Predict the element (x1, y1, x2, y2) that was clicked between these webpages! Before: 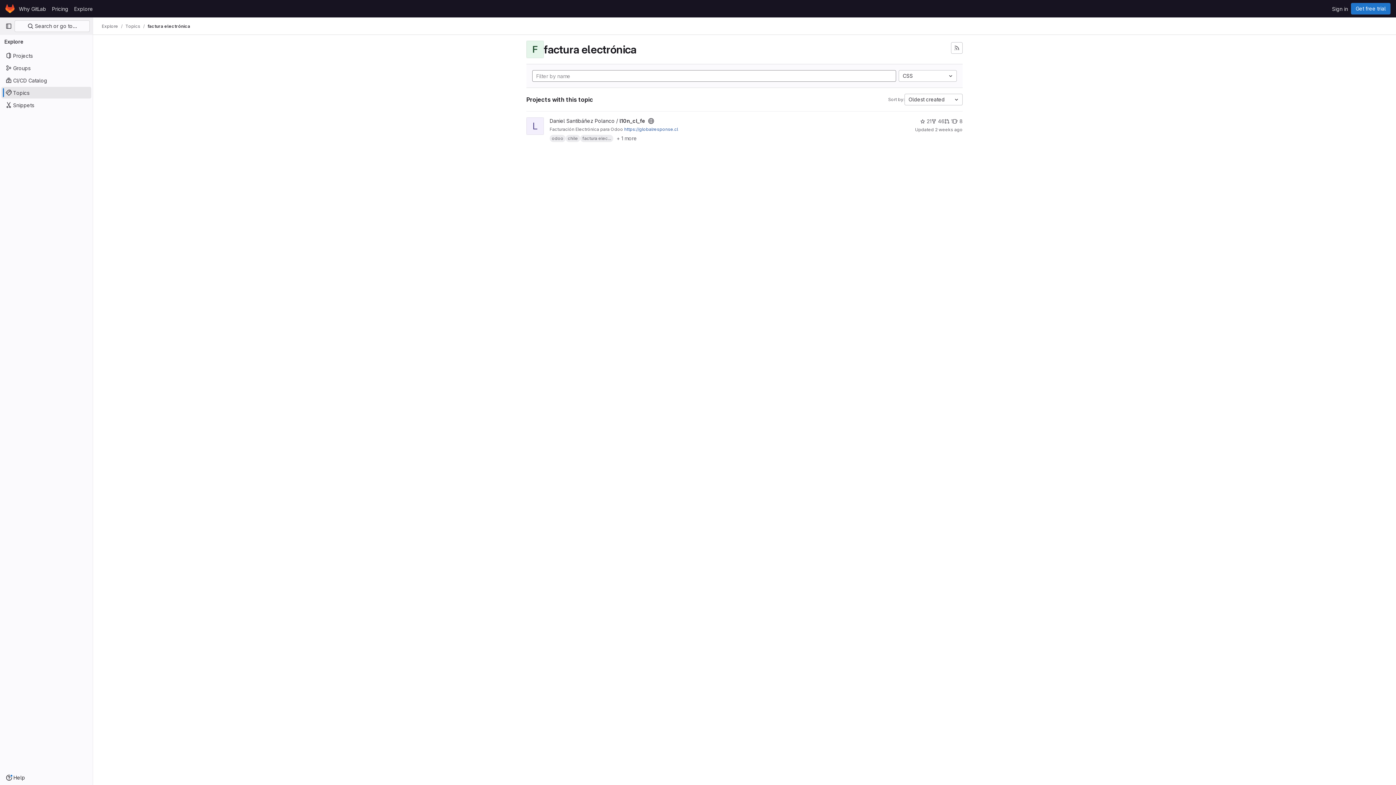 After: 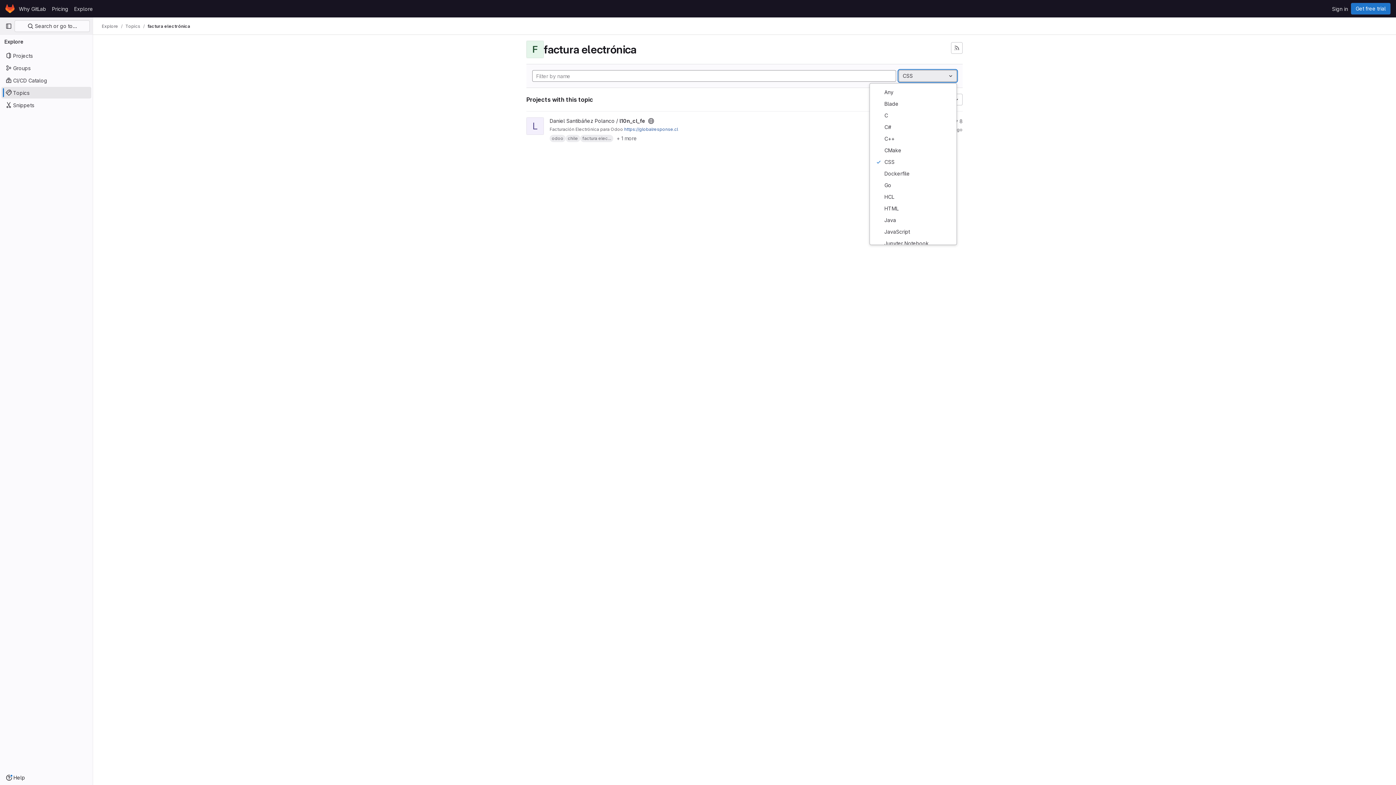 Action: label: CSS bbox: (898, 70, 957, 81)